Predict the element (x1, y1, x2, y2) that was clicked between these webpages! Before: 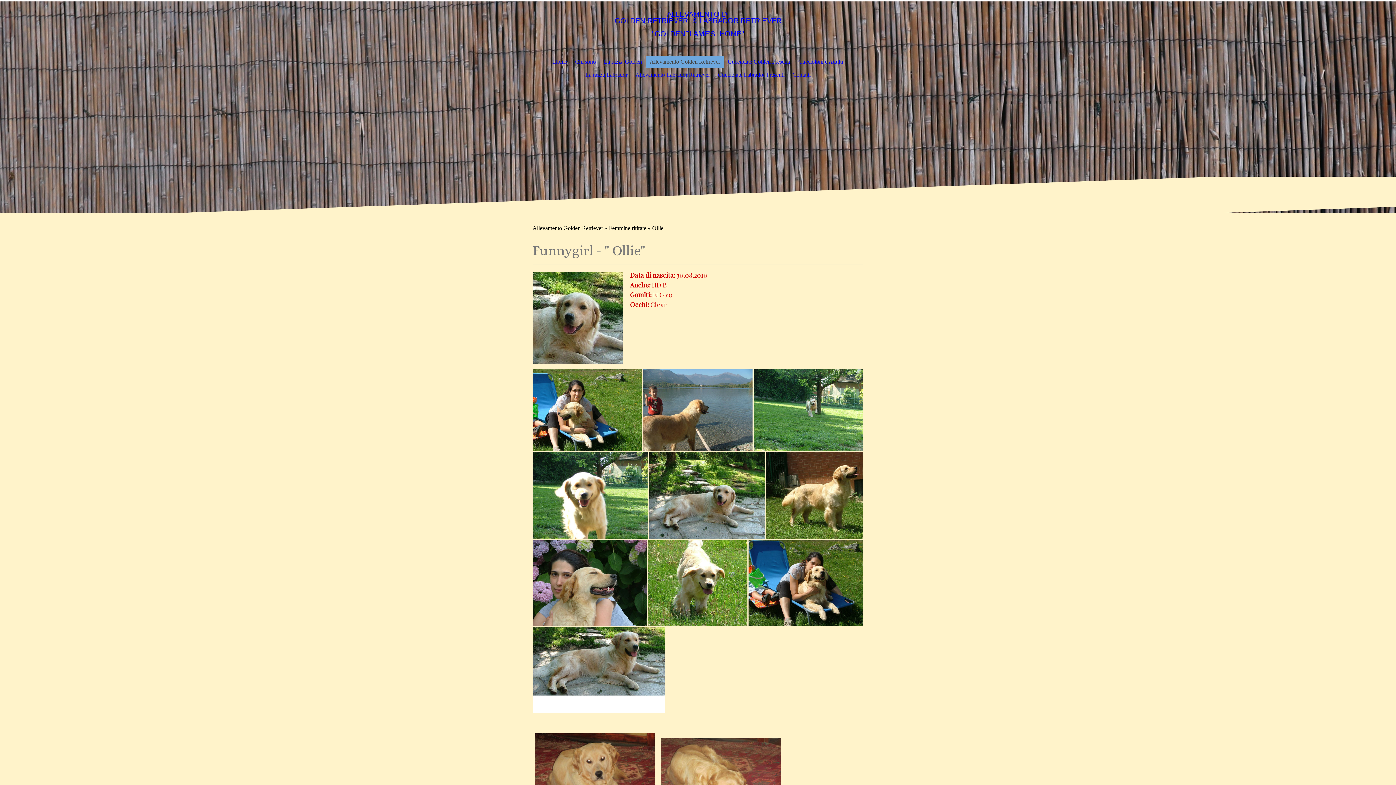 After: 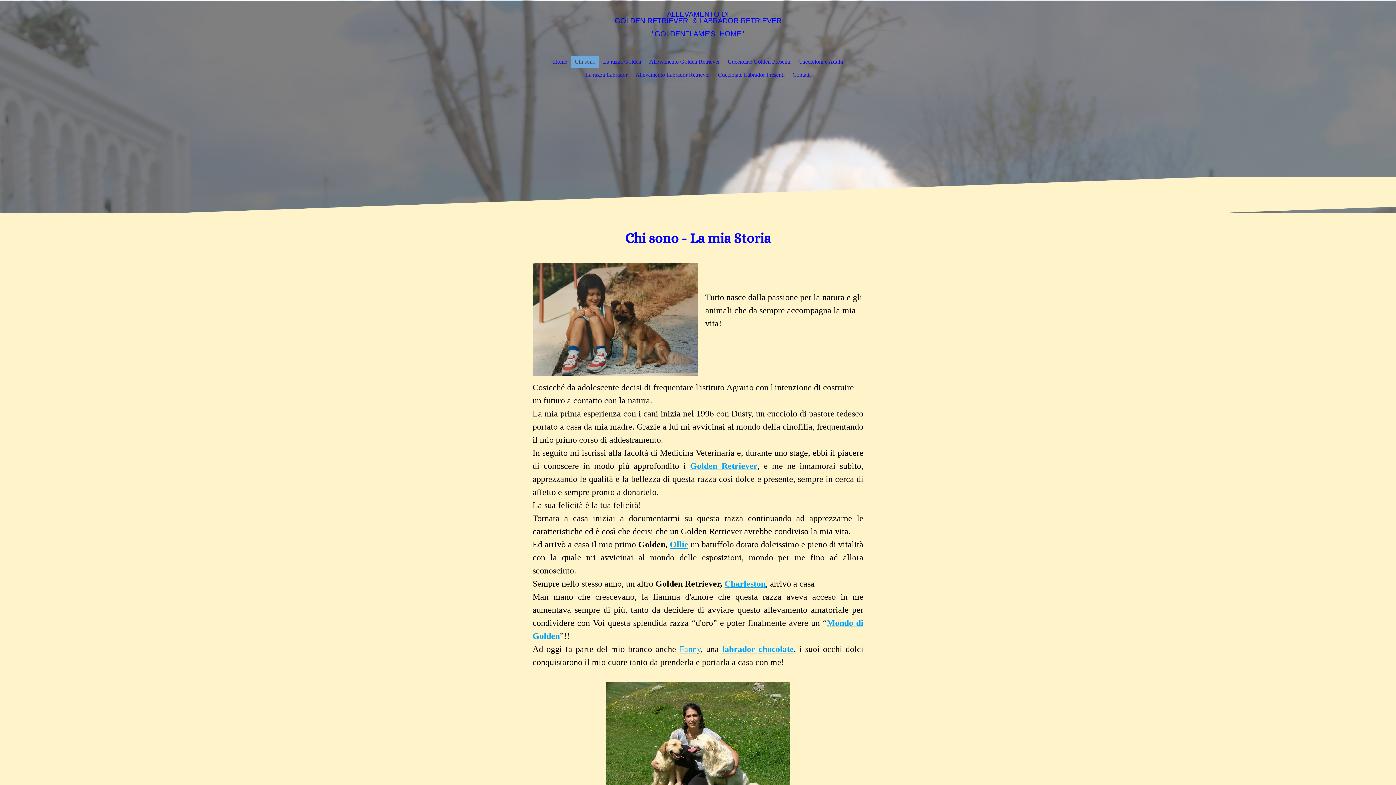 Action: bbox: (571, 55, 600, 68) label: Chi sono